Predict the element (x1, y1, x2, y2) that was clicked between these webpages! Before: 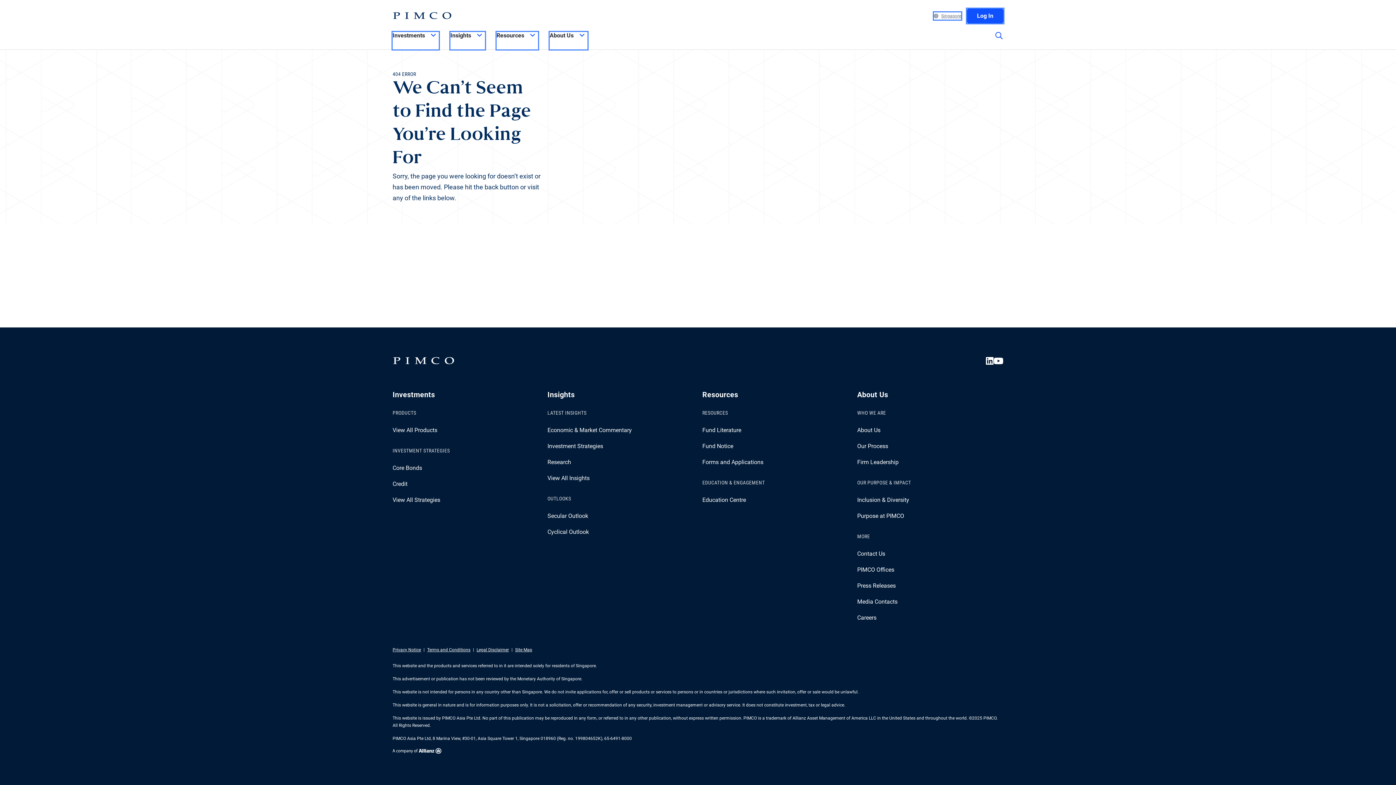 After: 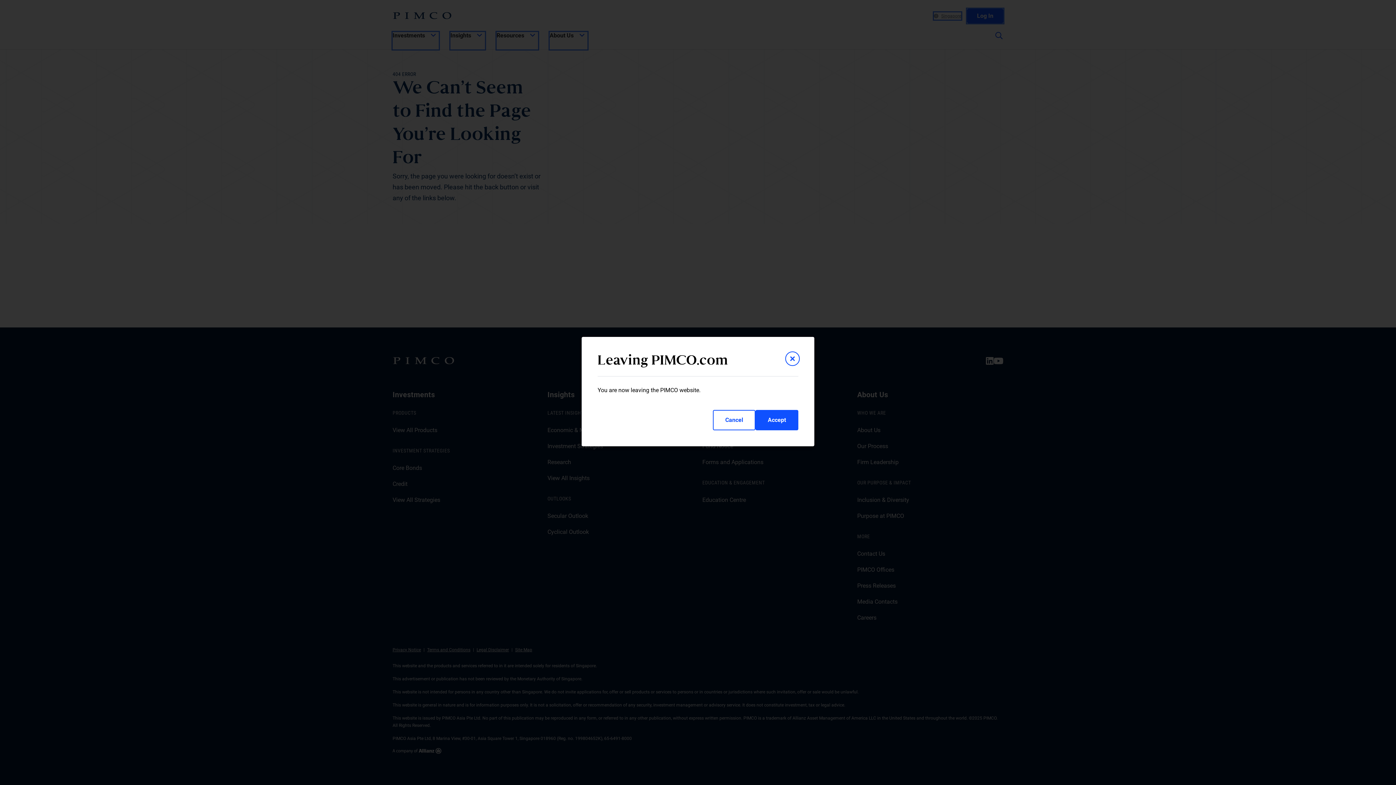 Action: bbox: (993, 356, 1003, 365)